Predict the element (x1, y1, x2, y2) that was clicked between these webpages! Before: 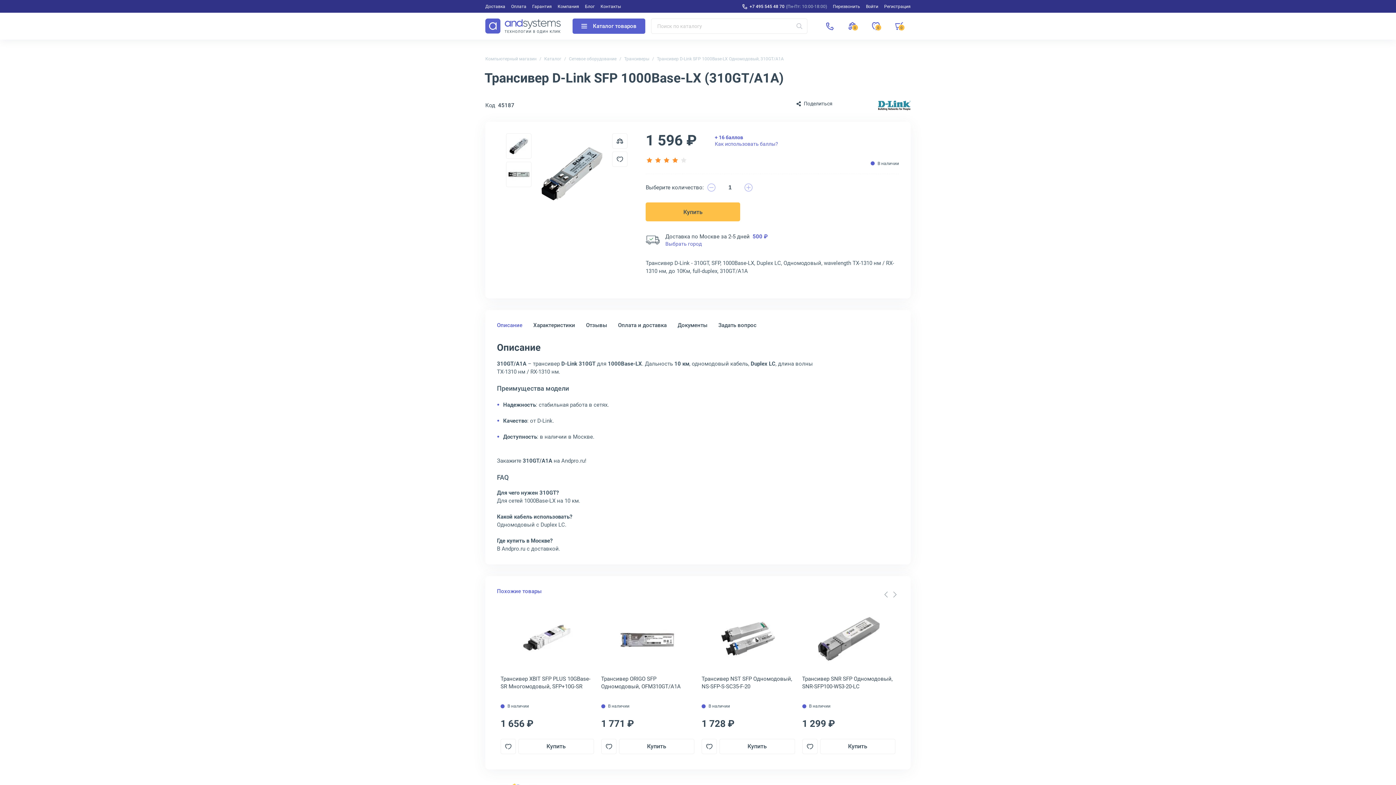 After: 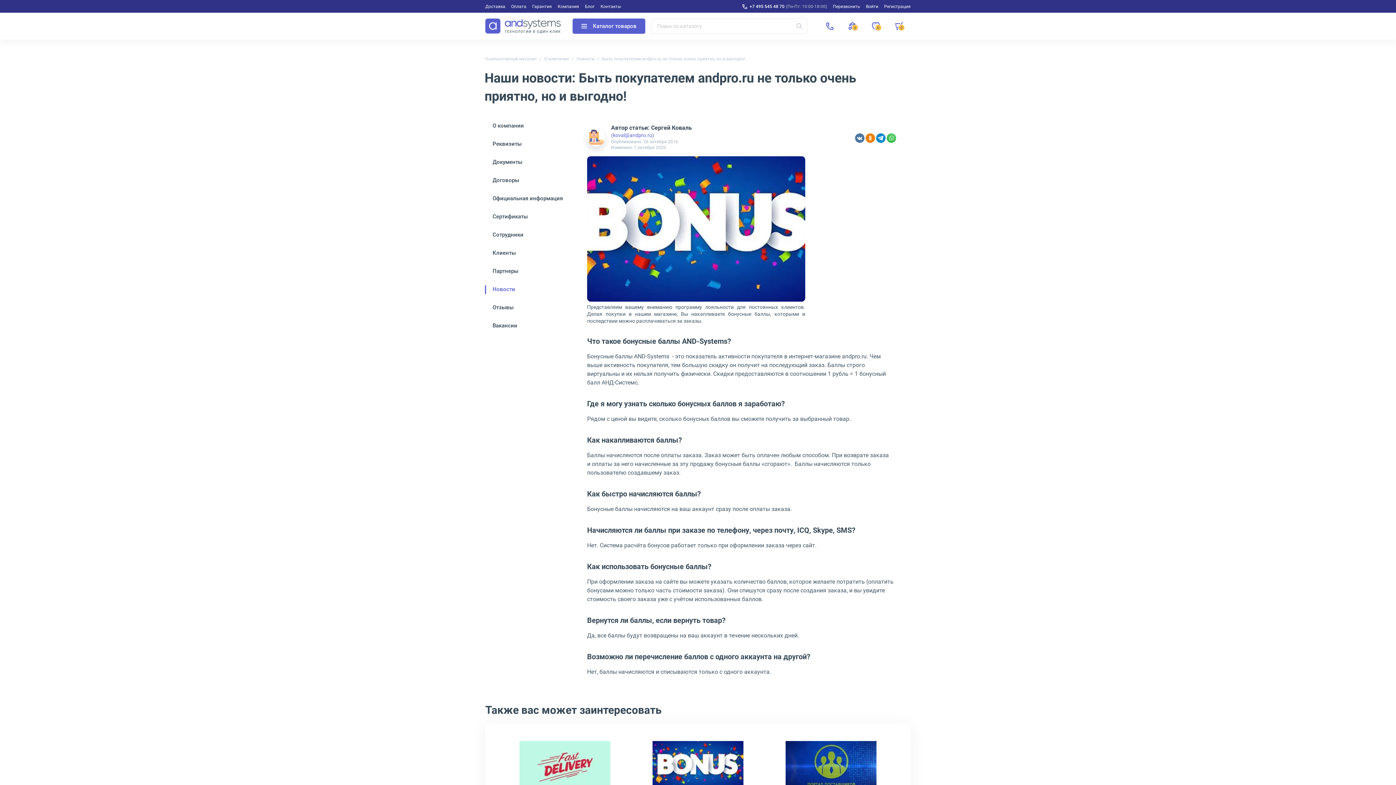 Action: bbox: (714, 134, 778, 147) label: + 16 баллов
Как использовать баллы?